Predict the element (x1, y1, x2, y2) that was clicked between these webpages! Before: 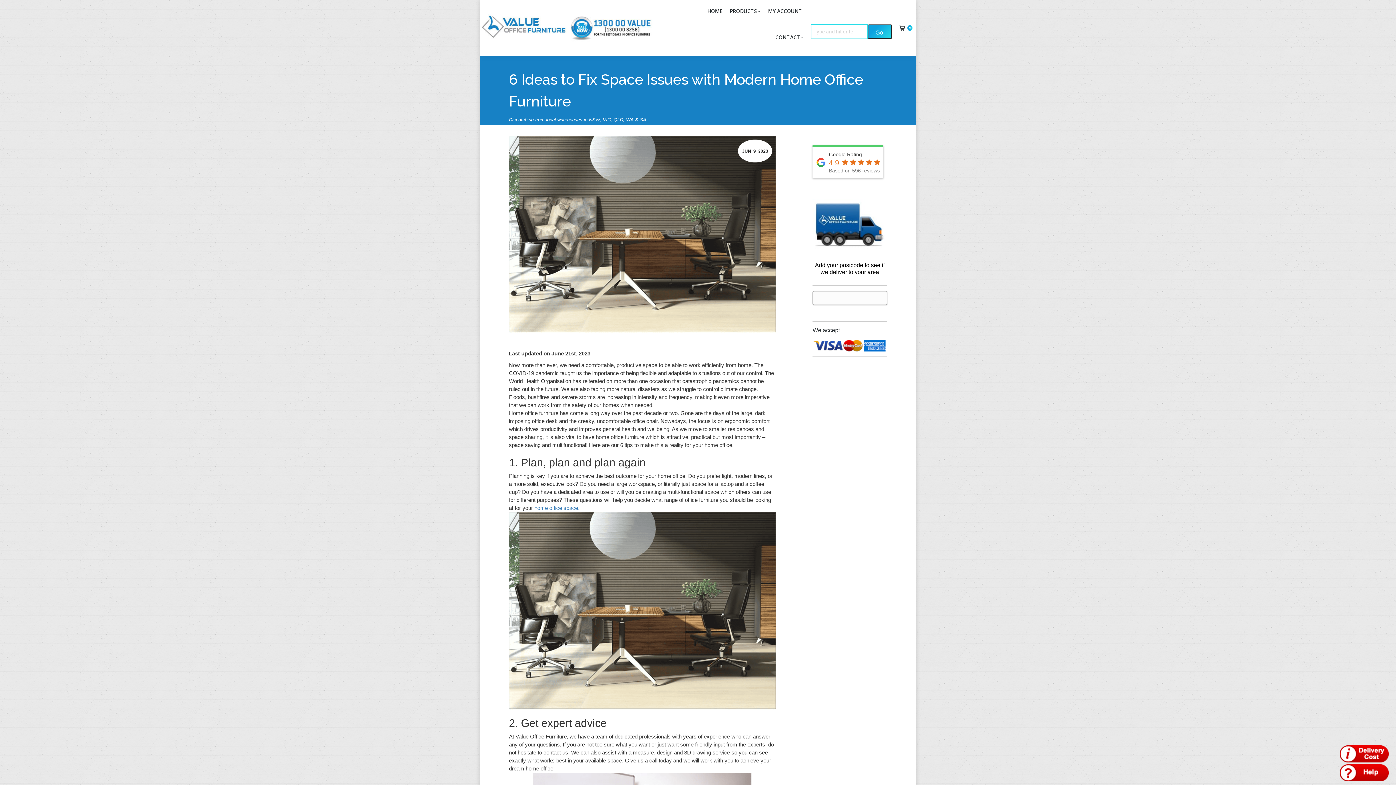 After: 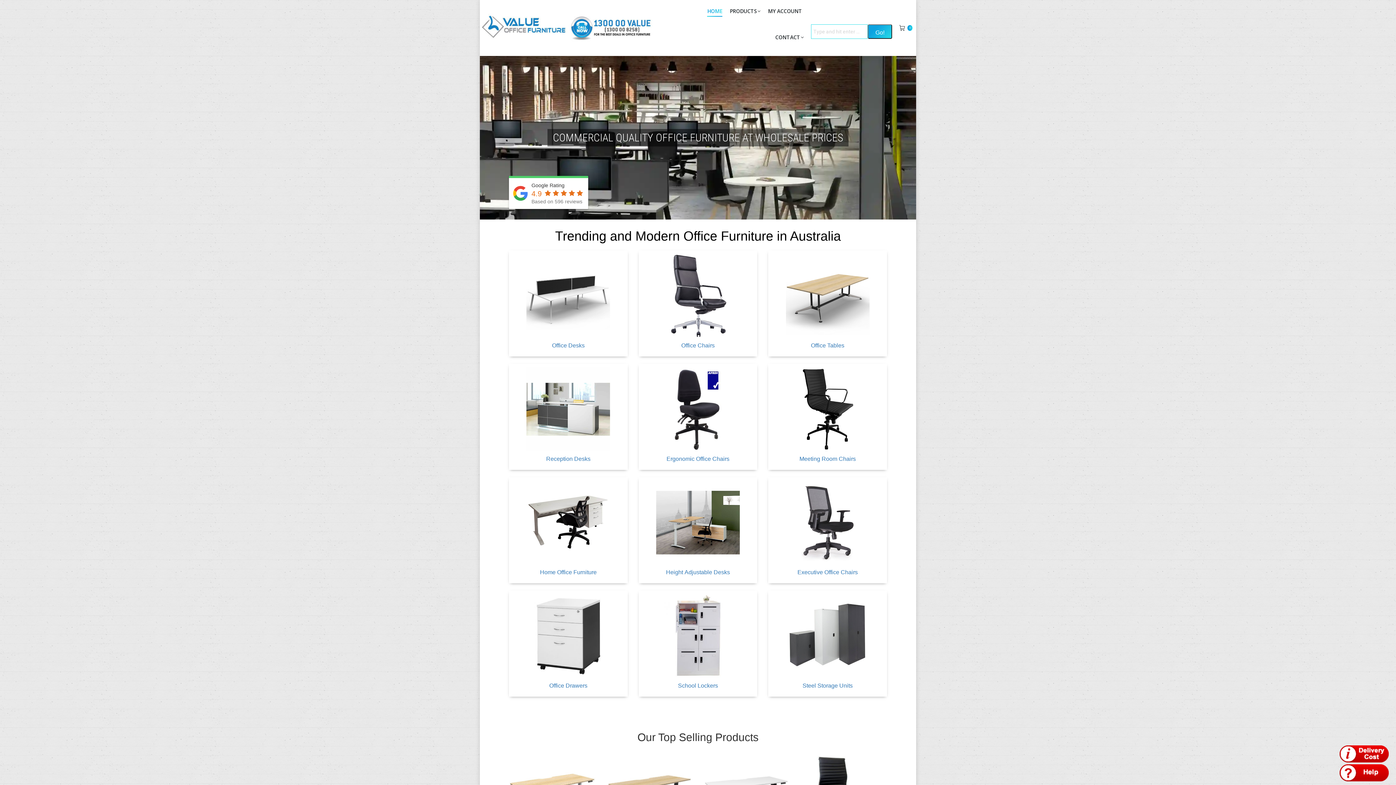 Action: label: HOME bbox: (707, 6, 726, 16)